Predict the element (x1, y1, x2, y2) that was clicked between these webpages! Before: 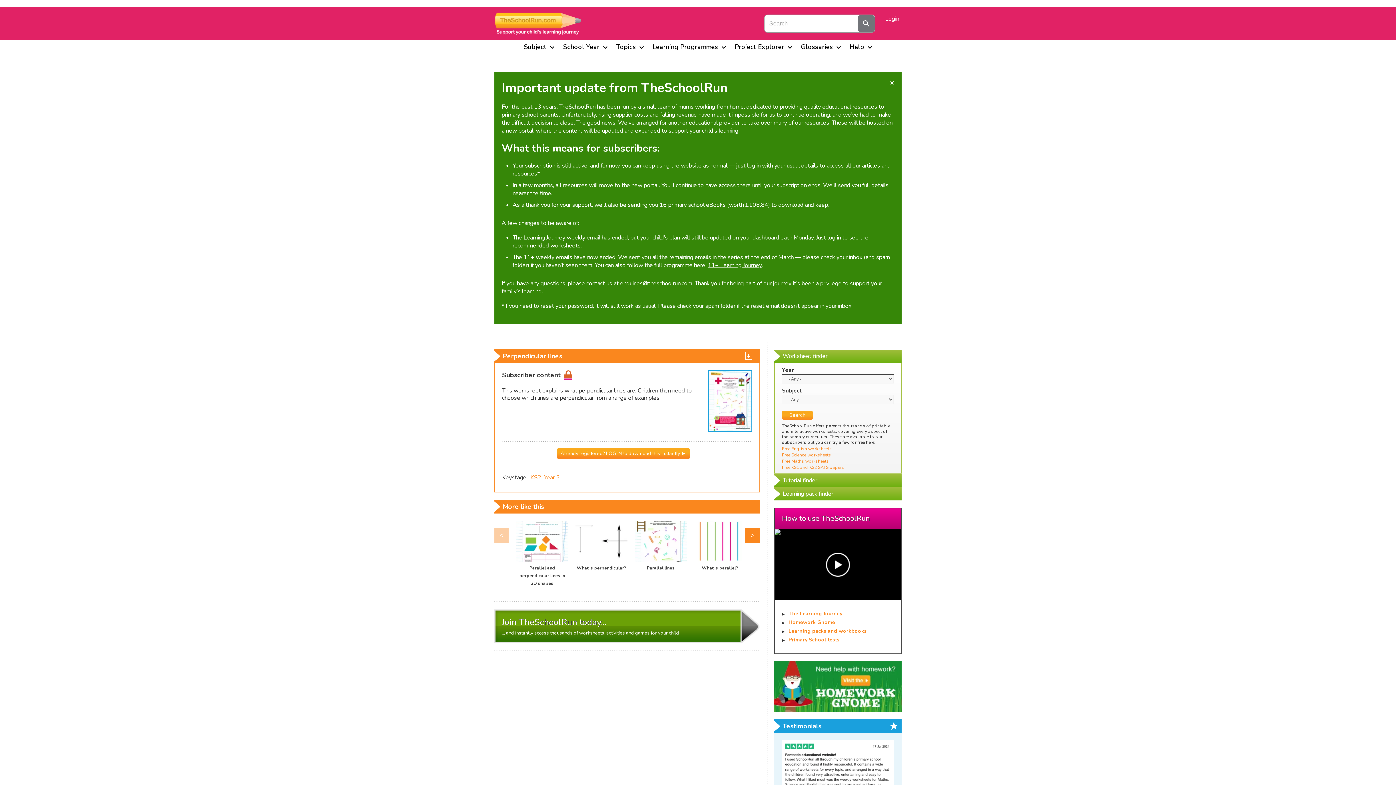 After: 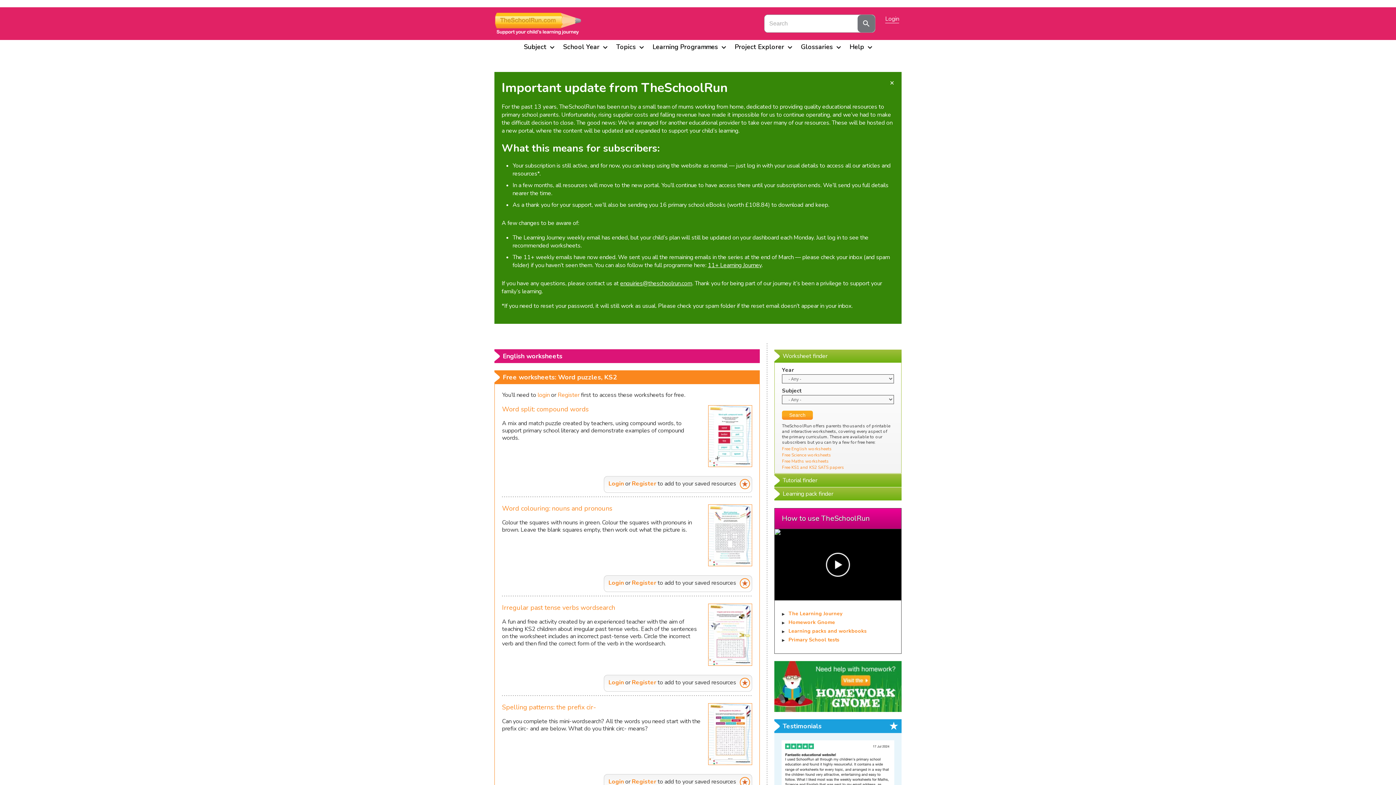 Action: bbox: (782, 446, 832, 452) label: Free English worksheets